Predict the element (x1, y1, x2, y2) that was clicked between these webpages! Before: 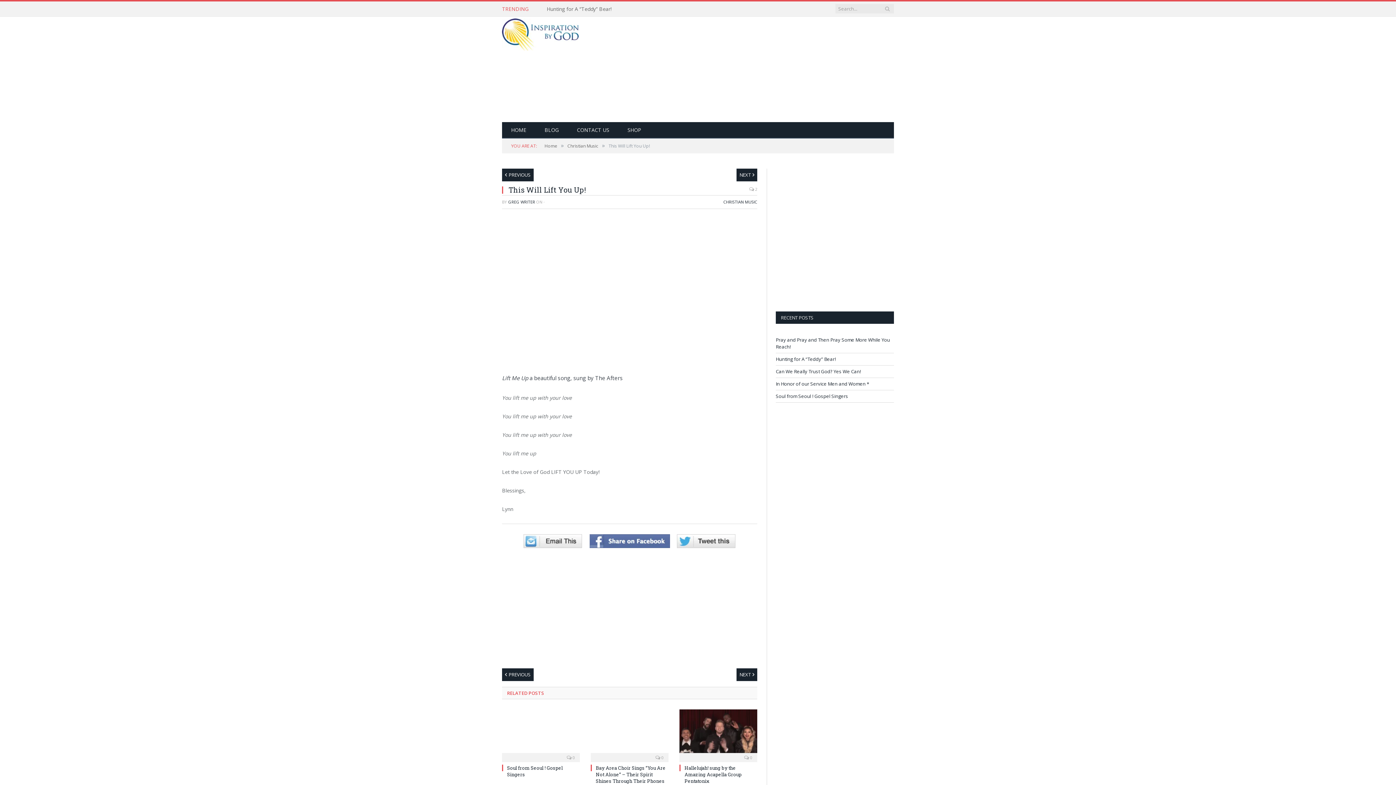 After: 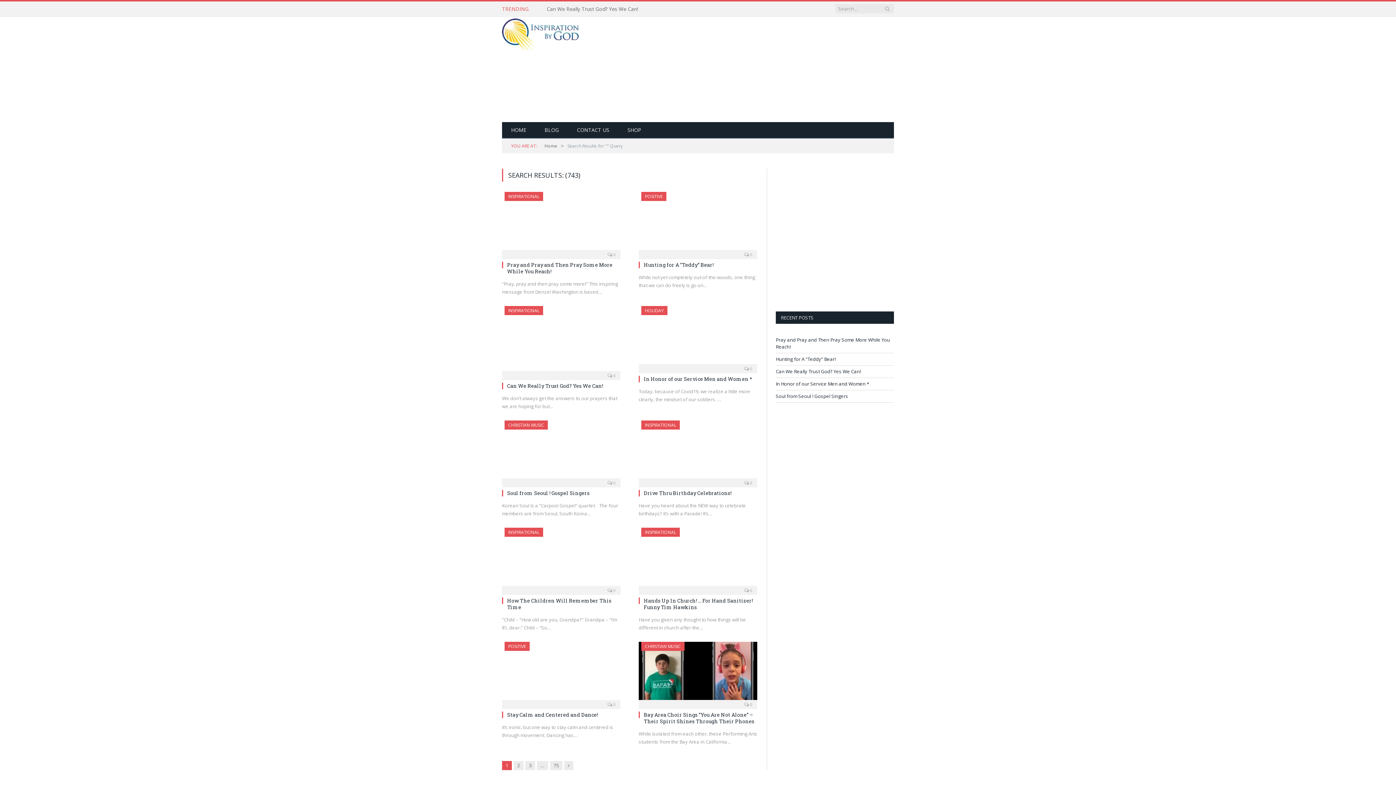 Action: bbox: (884, 4, 891, 13)